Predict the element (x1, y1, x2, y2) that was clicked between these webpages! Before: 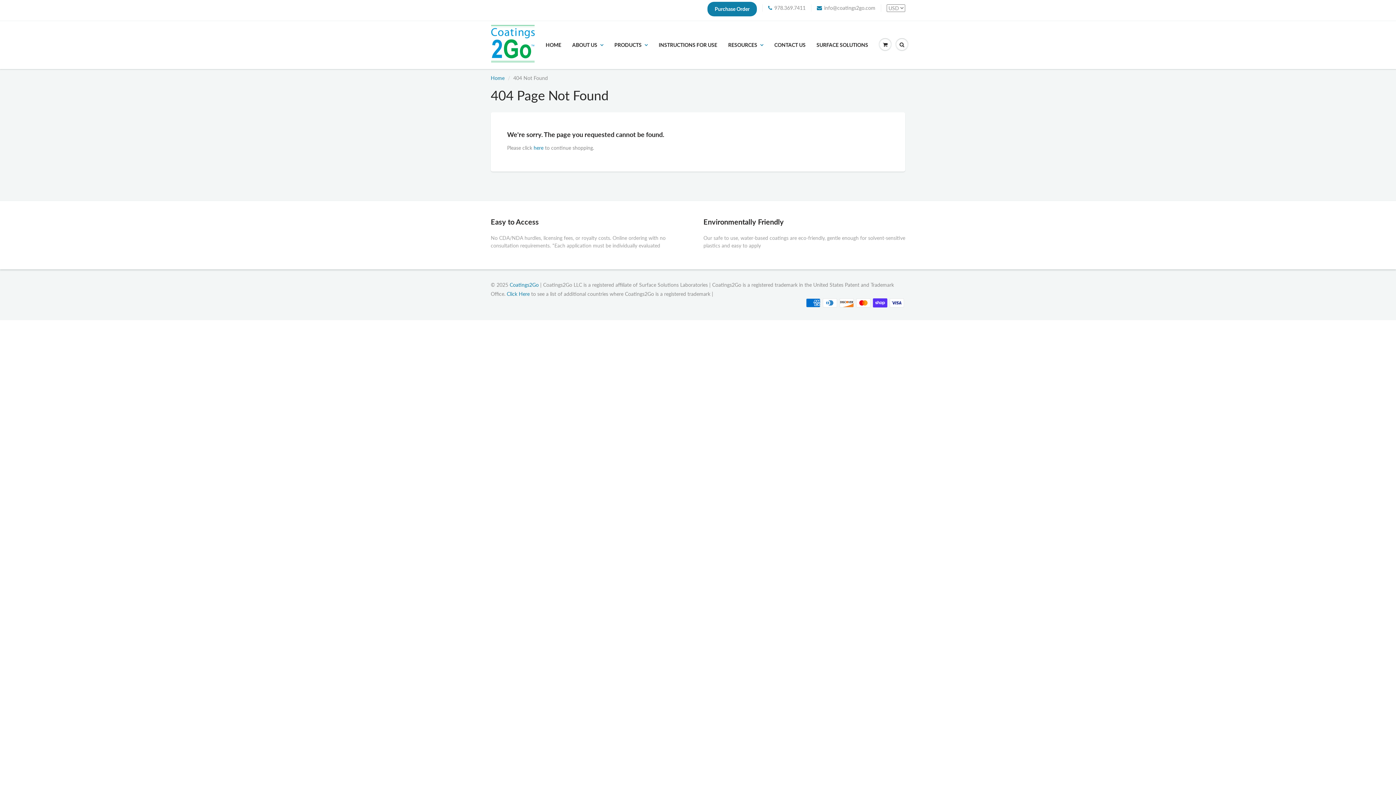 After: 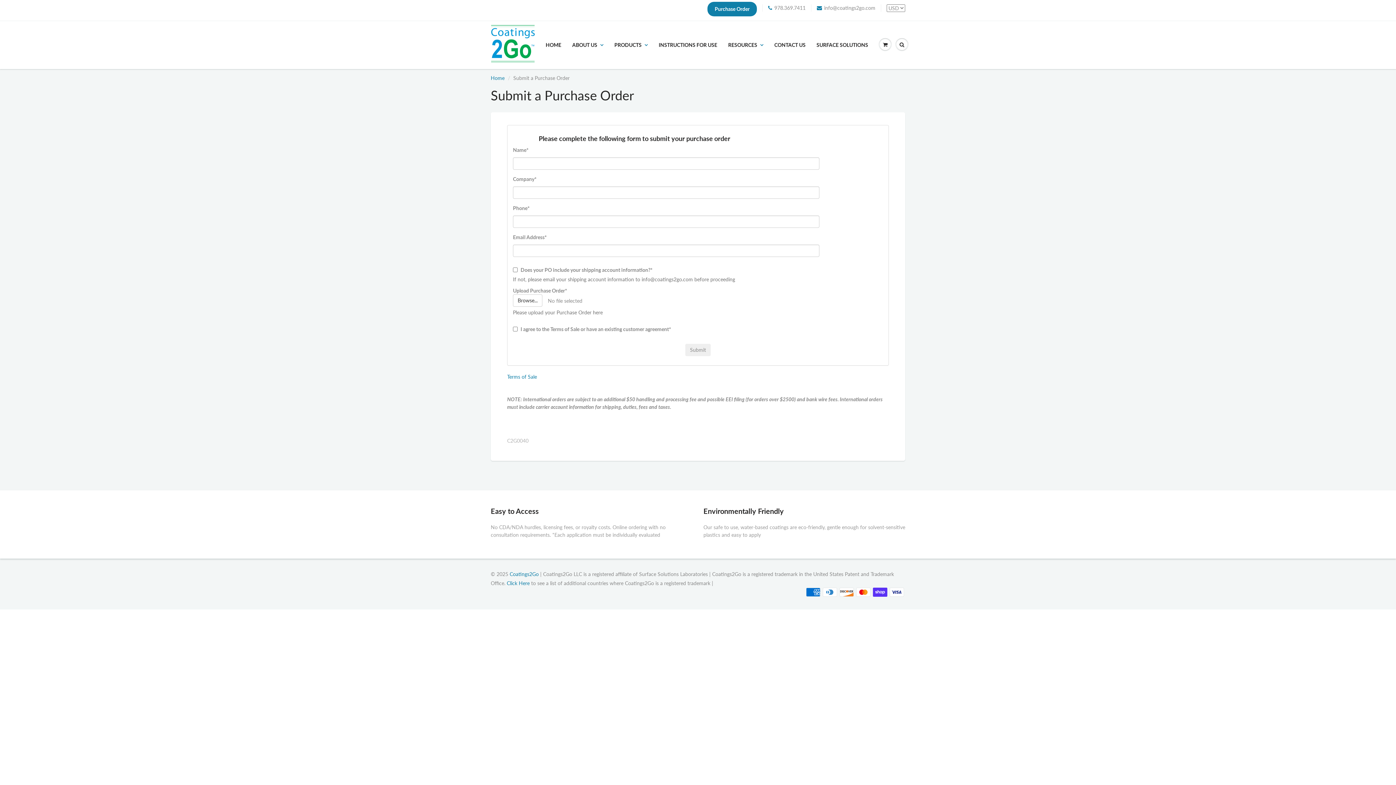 Action: label: Purchase Order bbox: (707, 1, 757, 16)